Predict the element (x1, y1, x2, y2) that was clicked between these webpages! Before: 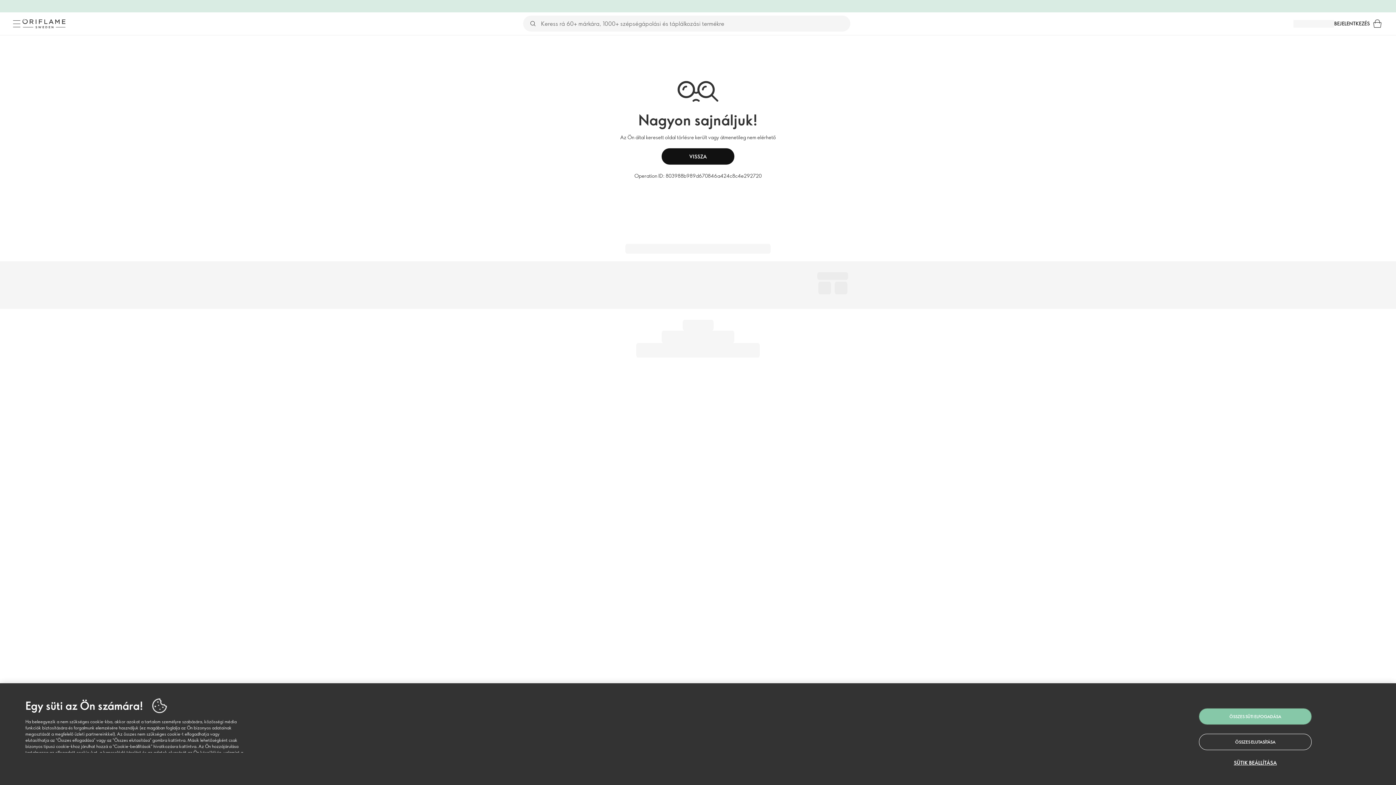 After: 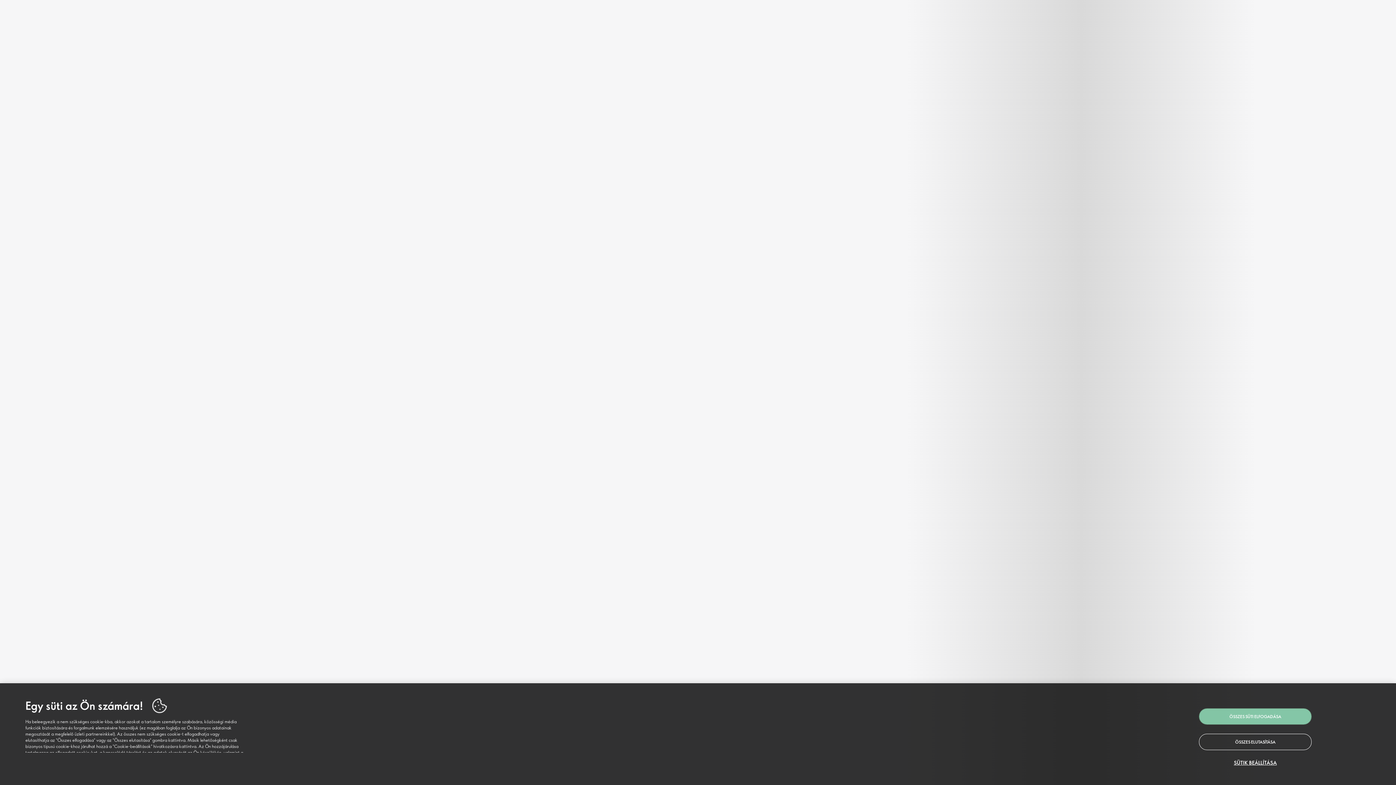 Action: bbox: (1370, 16, 1385, 31) label: Bevásárló kosár